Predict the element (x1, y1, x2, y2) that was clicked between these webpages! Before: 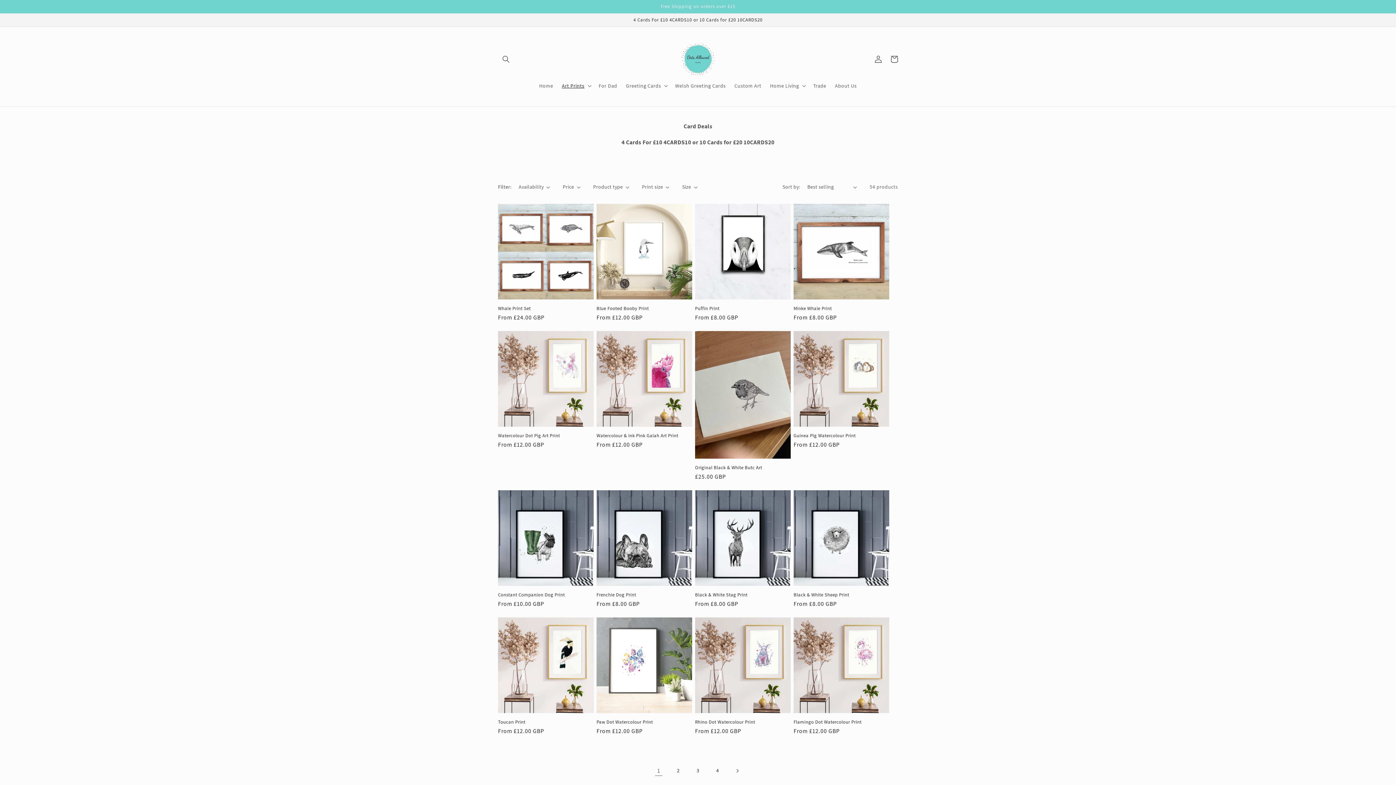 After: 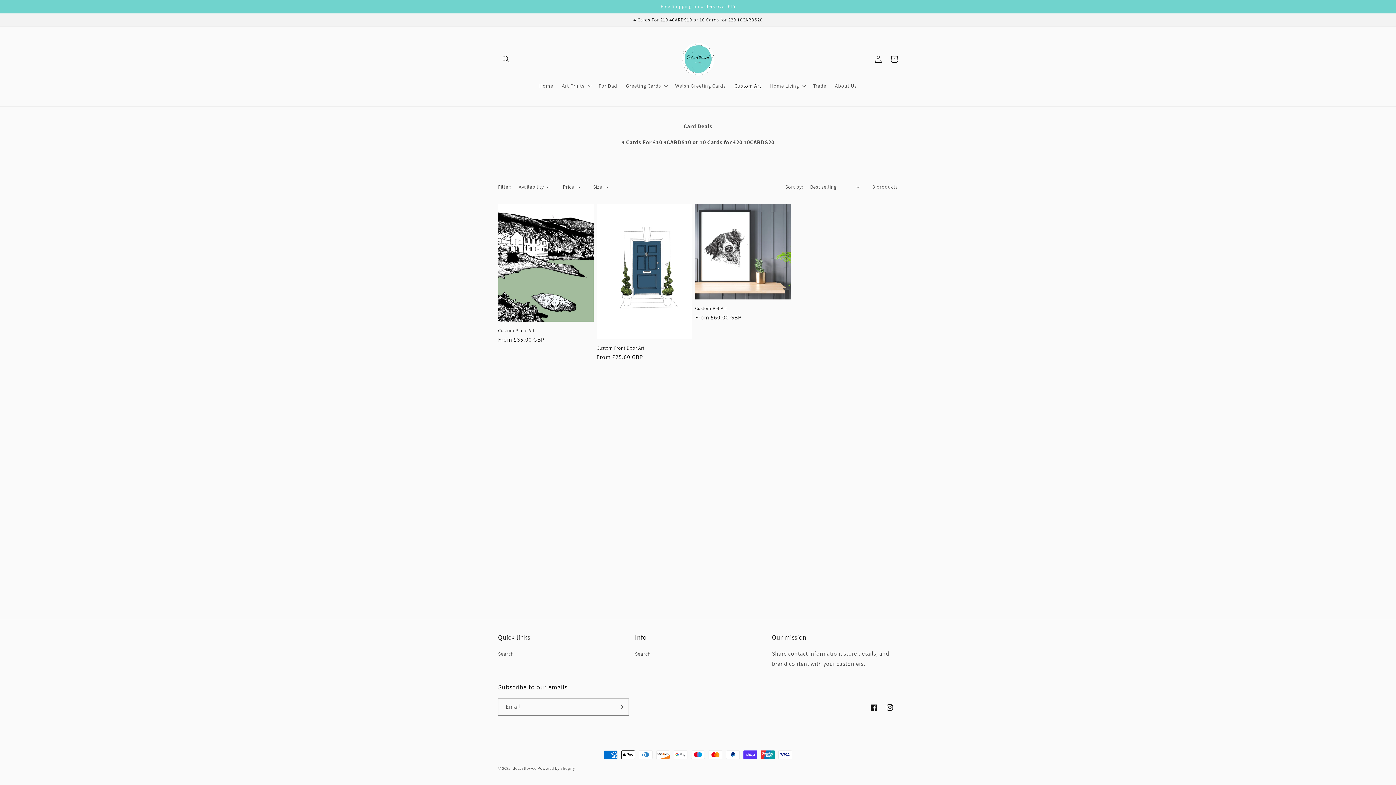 Action: label: Custom Art bbox: (730, 78, 765, 93)